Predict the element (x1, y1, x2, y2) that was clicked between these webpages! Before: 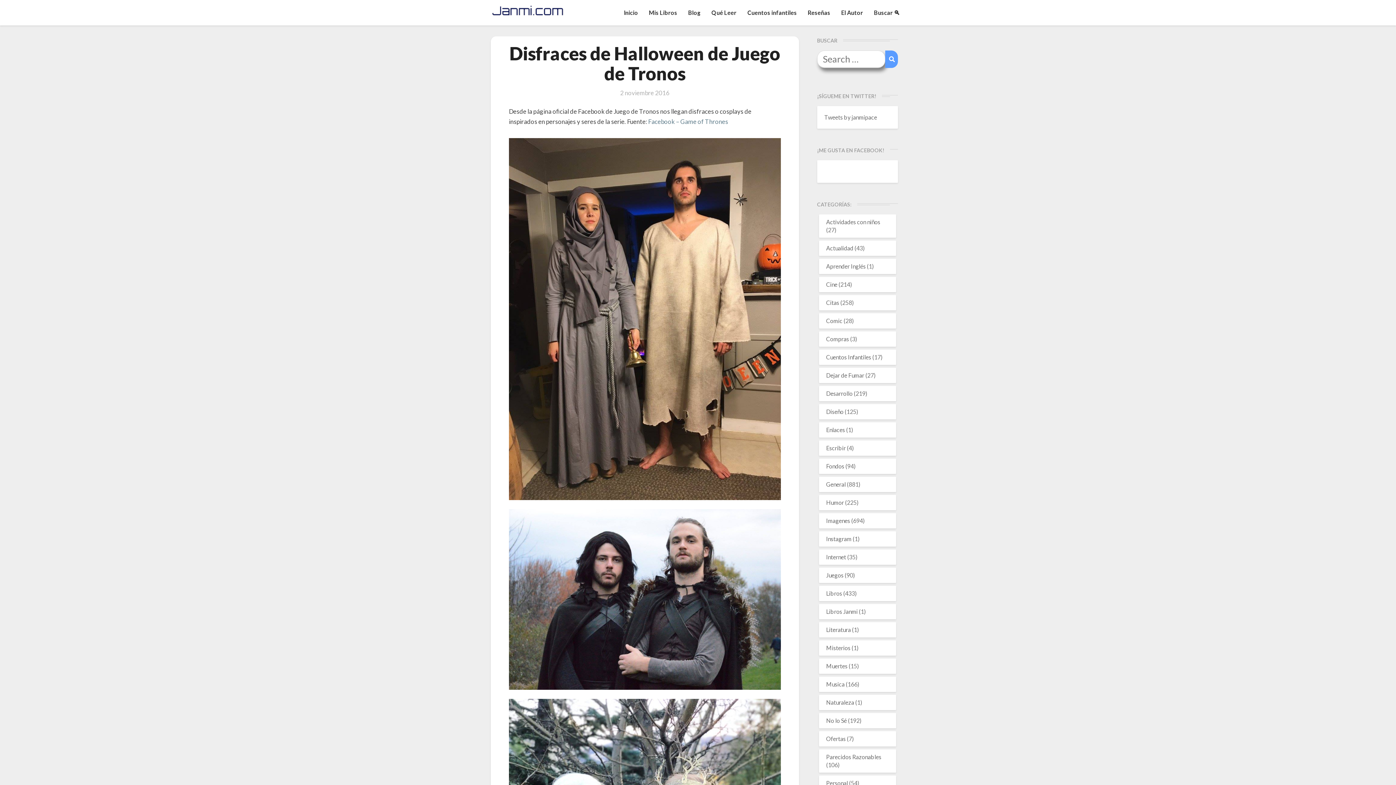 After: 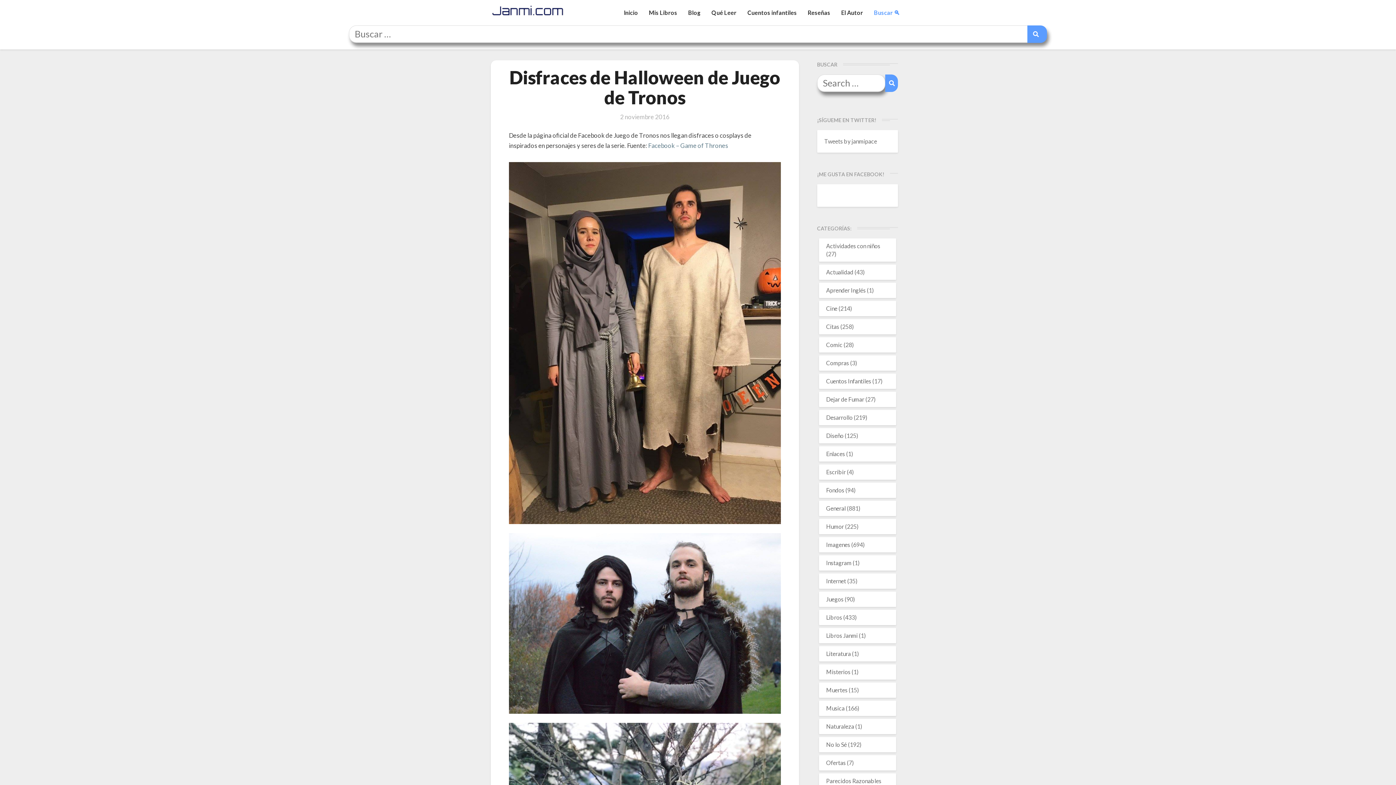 Action: bbox: (868, 0, 905, 25) label: Buscar 🔍